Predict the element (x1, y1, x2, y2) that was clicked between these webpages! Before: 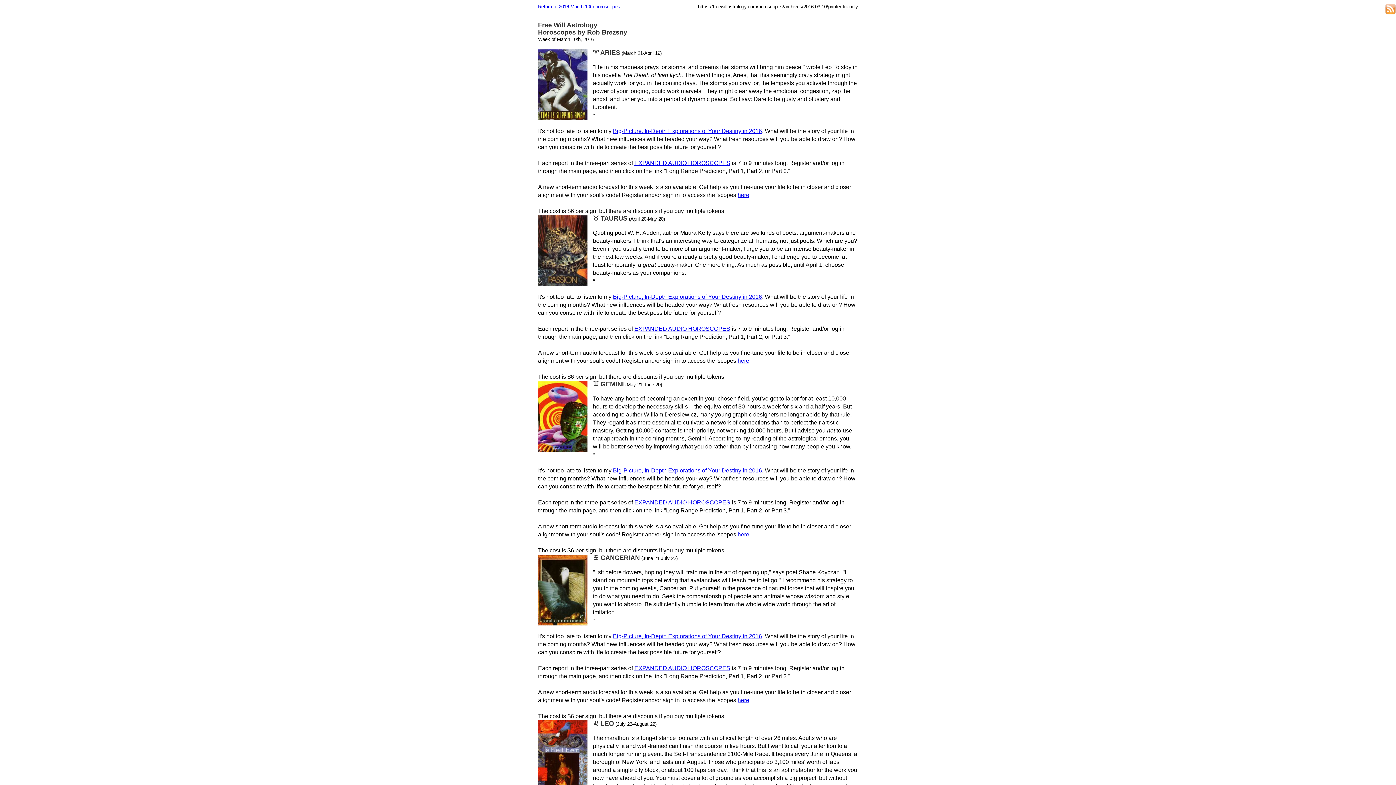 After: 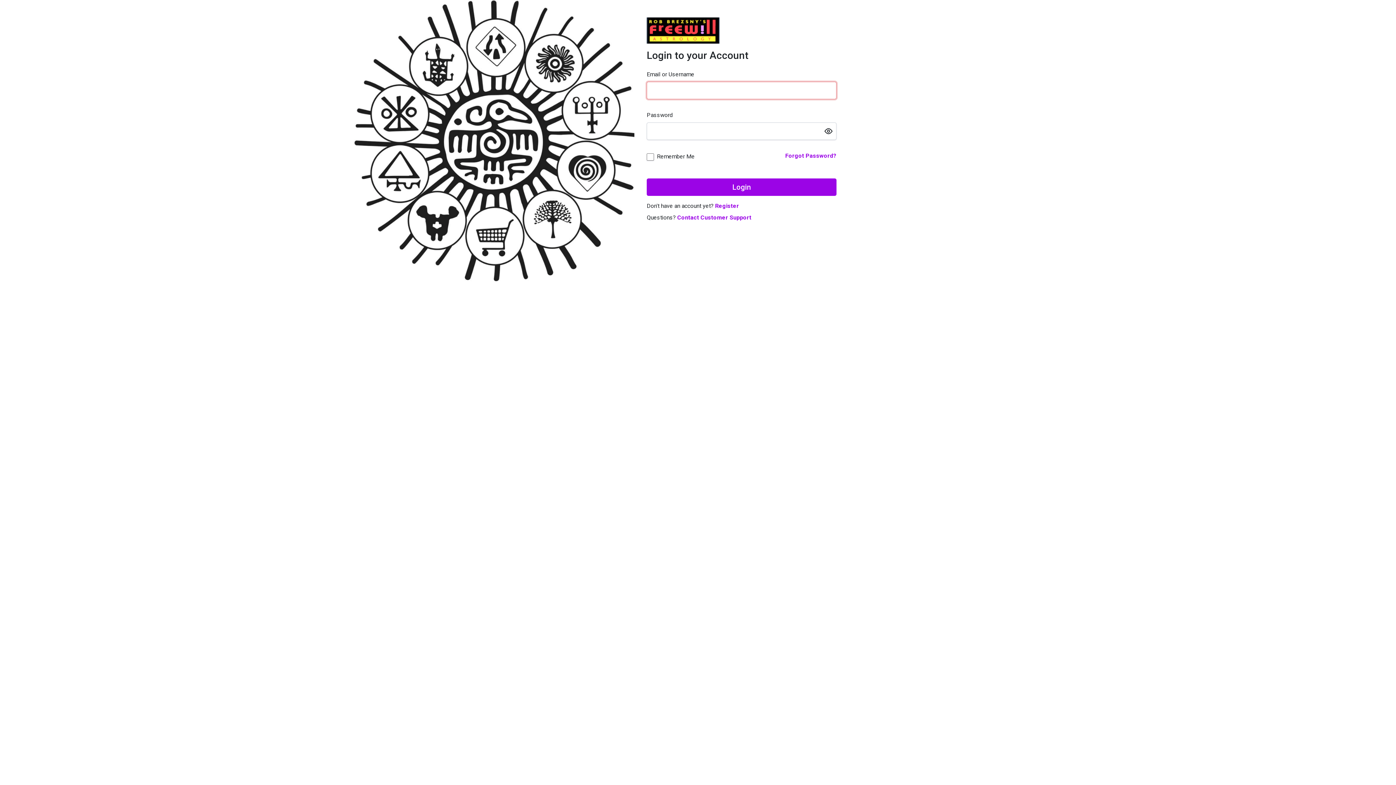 Action: bbox: (613, 467, 762, 473) label: Big-Picture, In-Depth Explorations of Your Destiny in 2016